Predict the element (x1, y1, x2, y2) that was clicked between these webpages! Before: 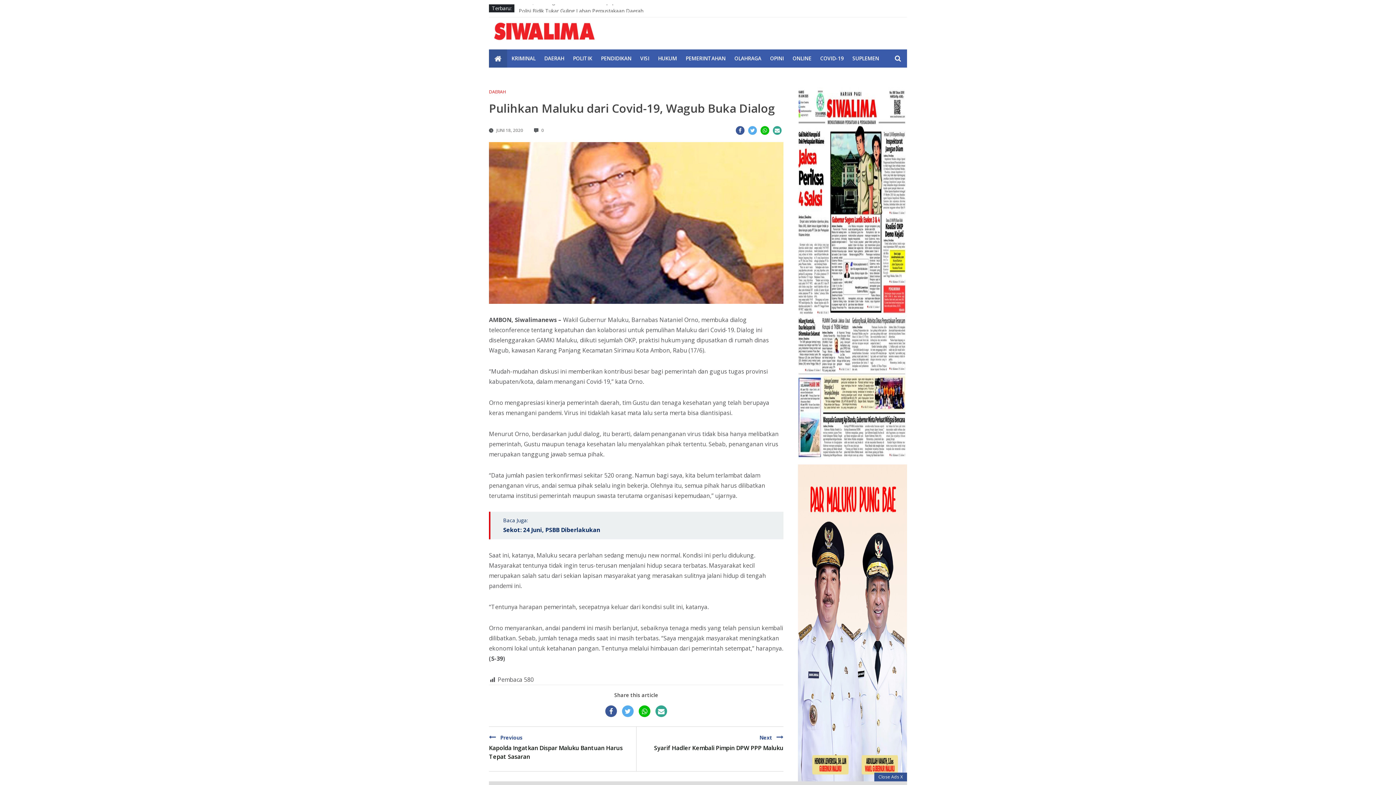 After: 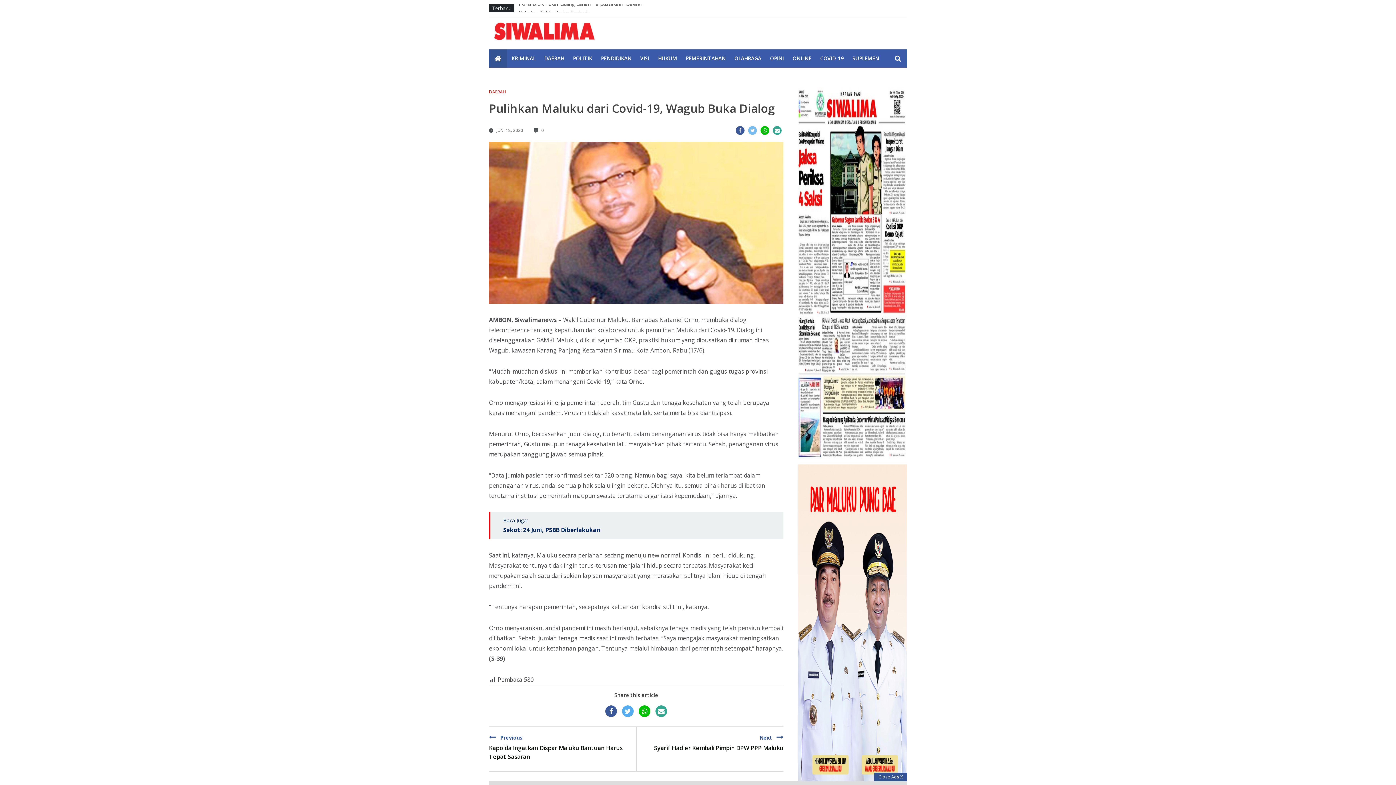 Action: bbox: (748, 126, 757, 134)